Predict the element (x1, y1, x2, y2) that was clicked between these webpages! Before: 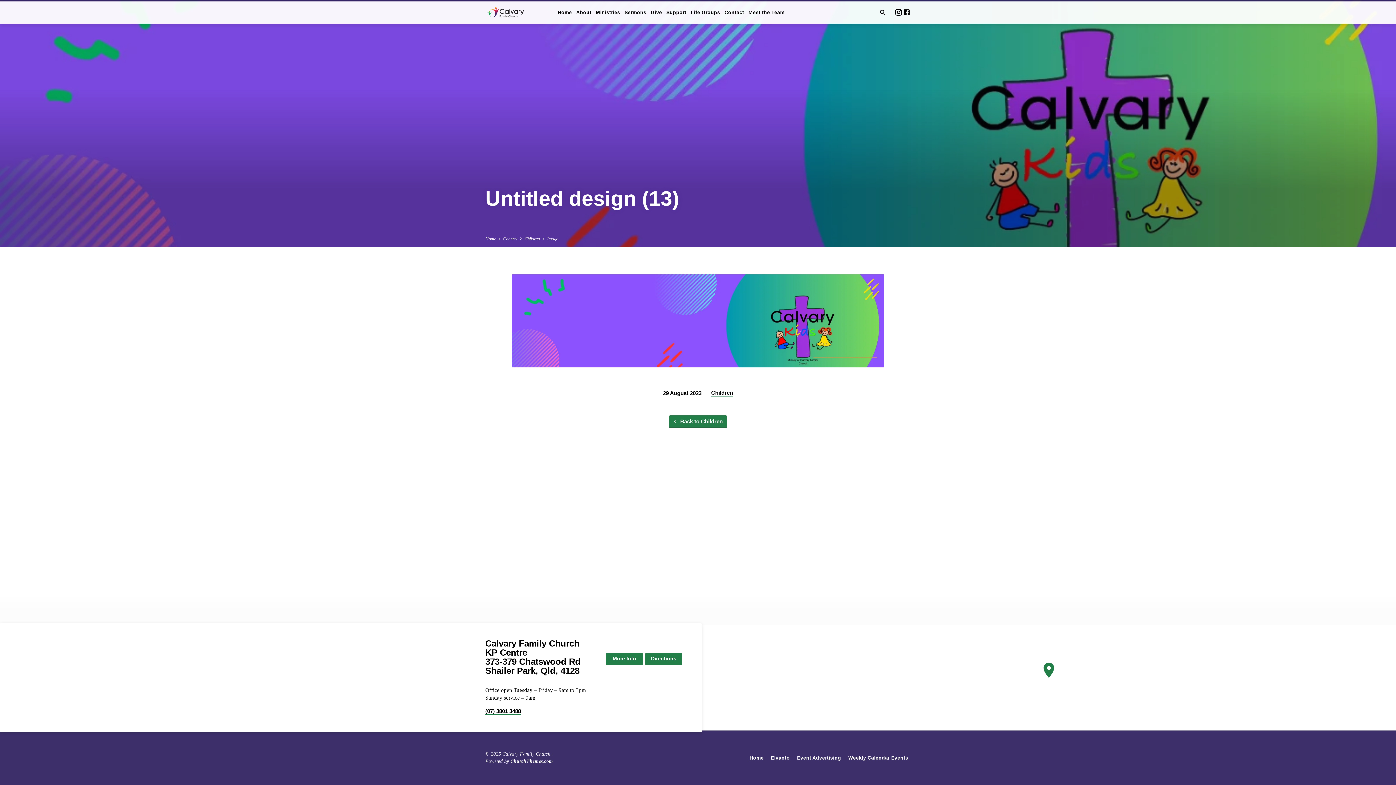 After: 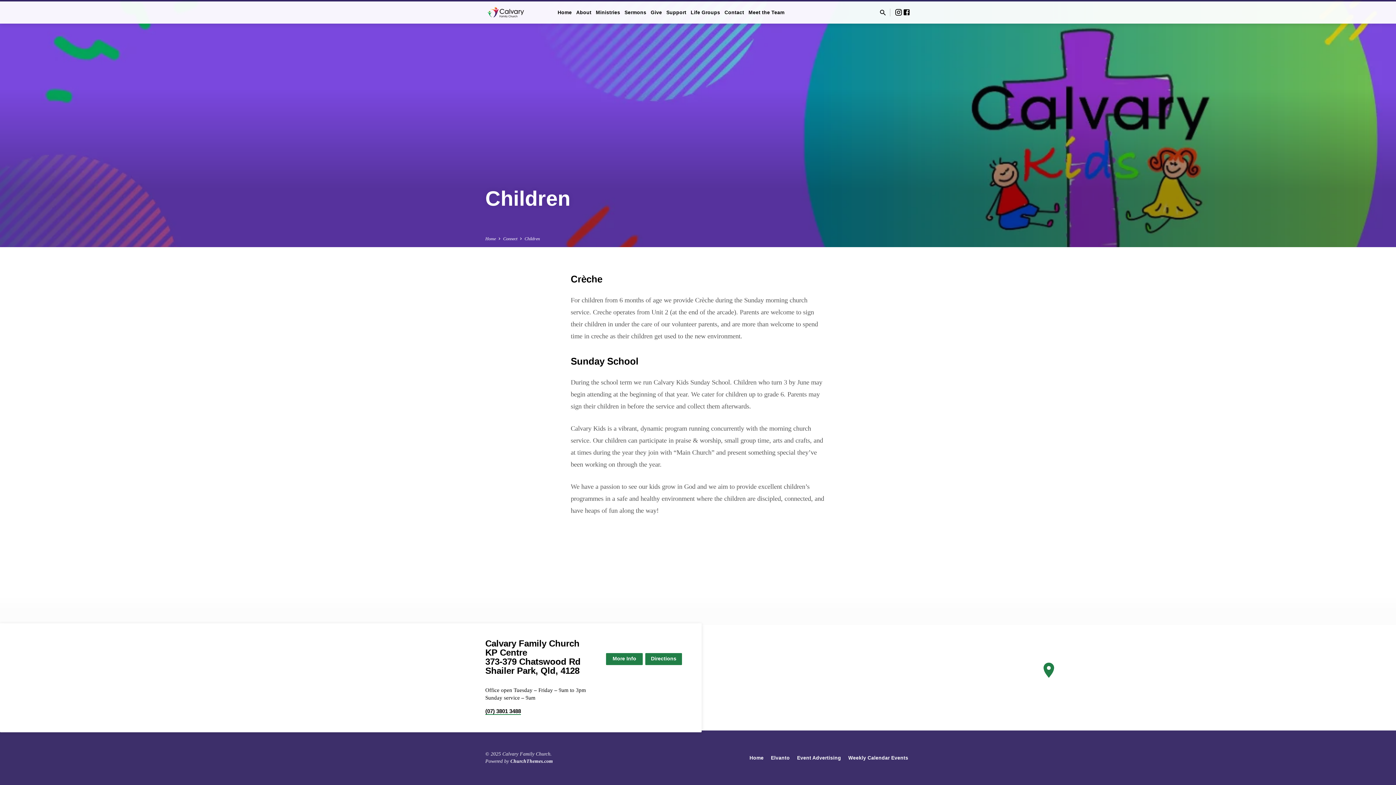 Action: label: Children bbox: (711, 389, 733, 396)